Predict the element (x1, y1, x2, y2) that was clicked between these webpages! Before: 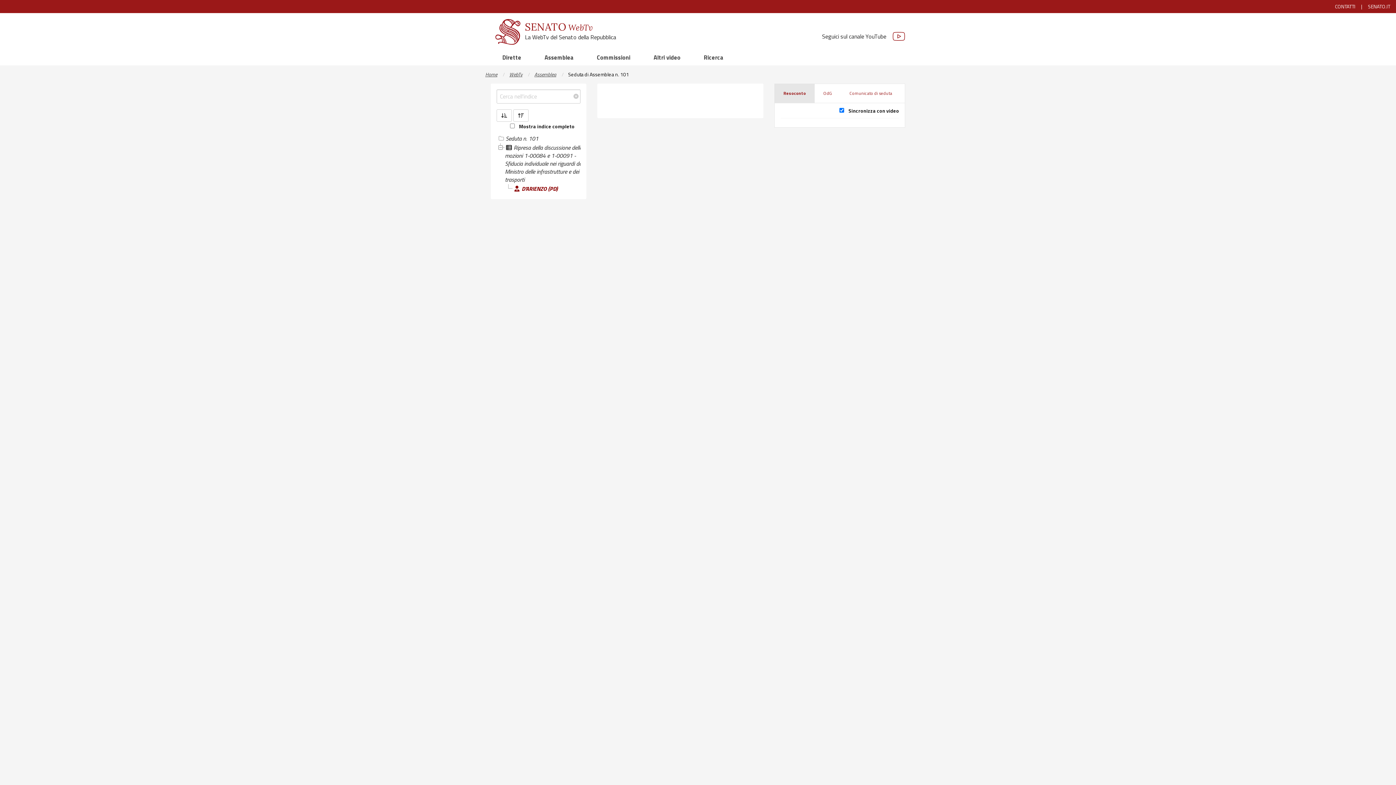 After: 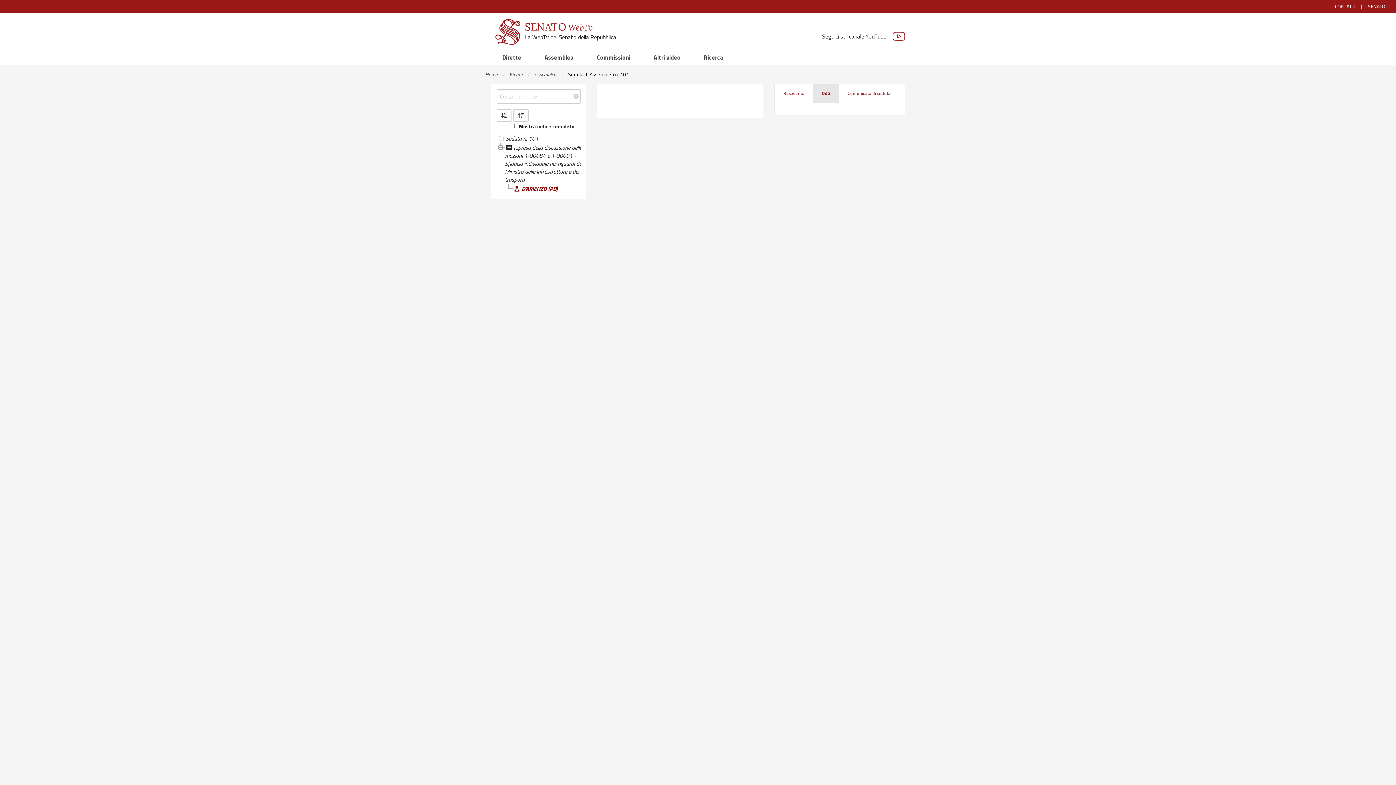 Action: bbox: (814, 83, 841, 102) label: OdG